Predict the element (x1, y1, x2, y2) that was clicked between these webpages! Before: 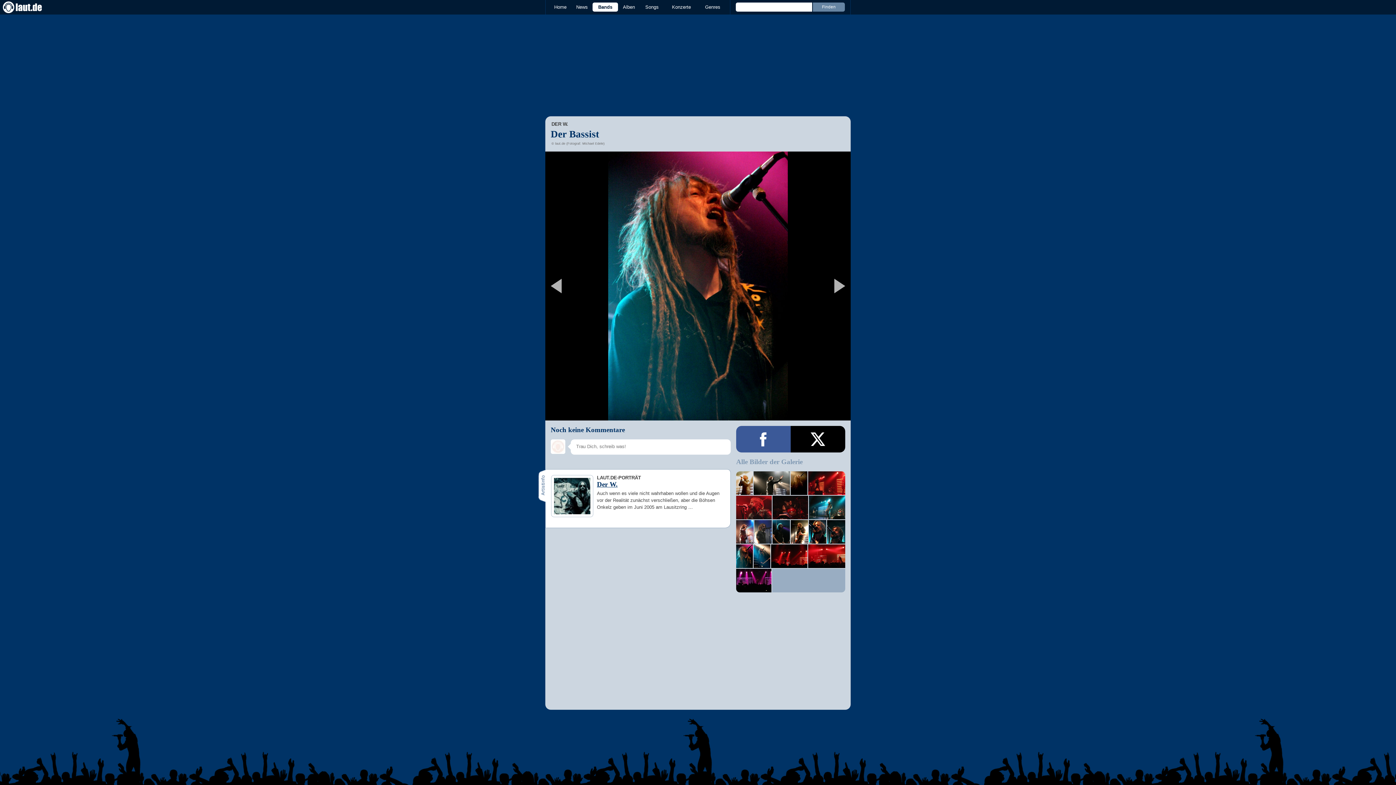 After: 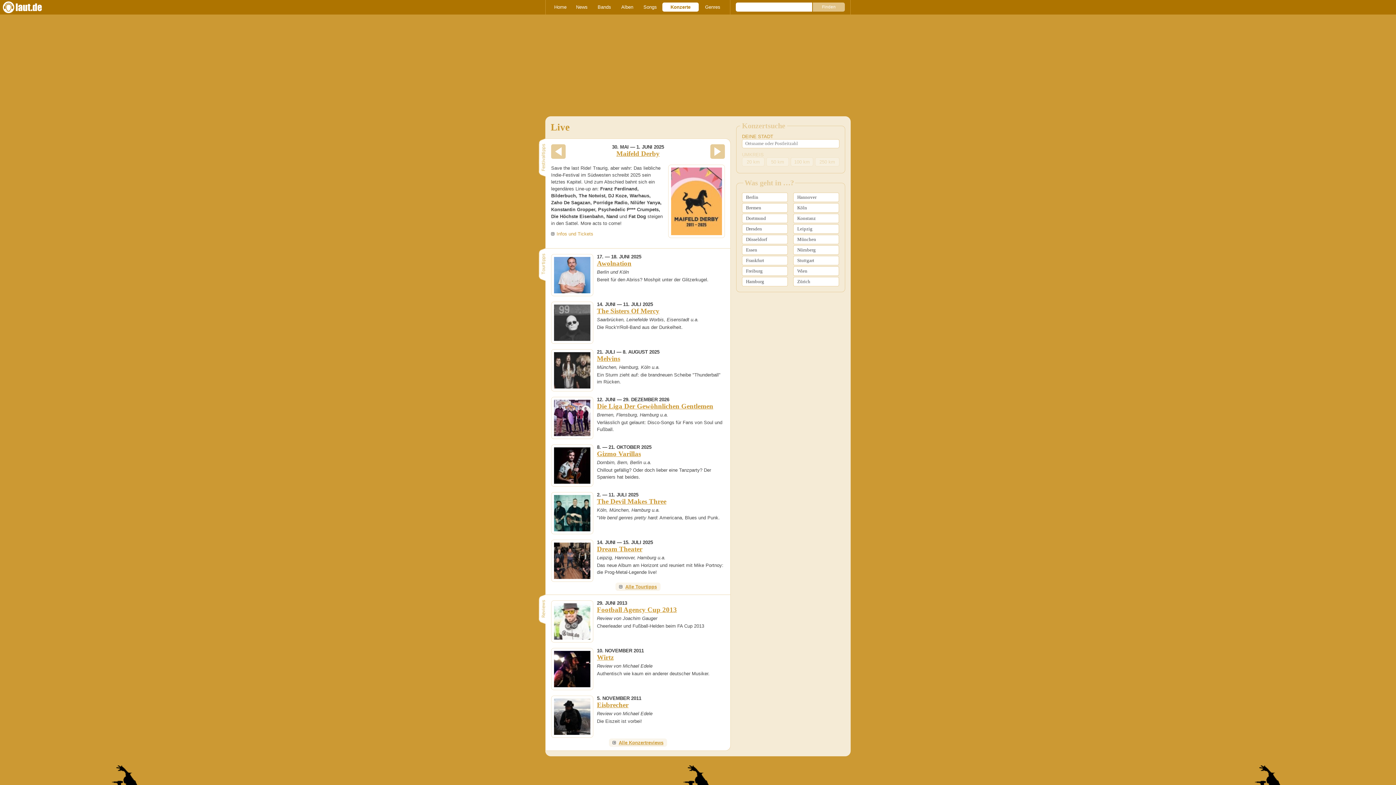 Action: bbox: (664, 2, 698, 11) label: Konzerte